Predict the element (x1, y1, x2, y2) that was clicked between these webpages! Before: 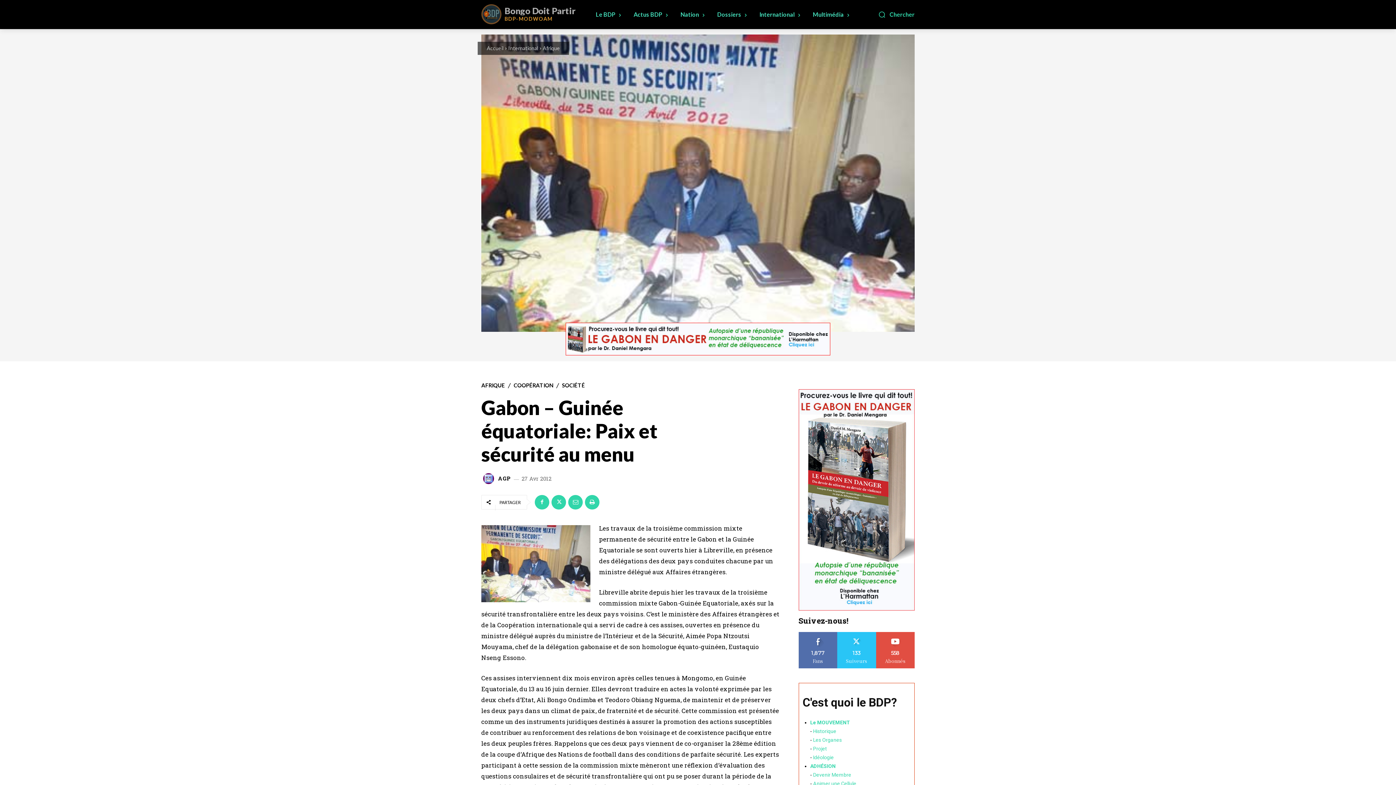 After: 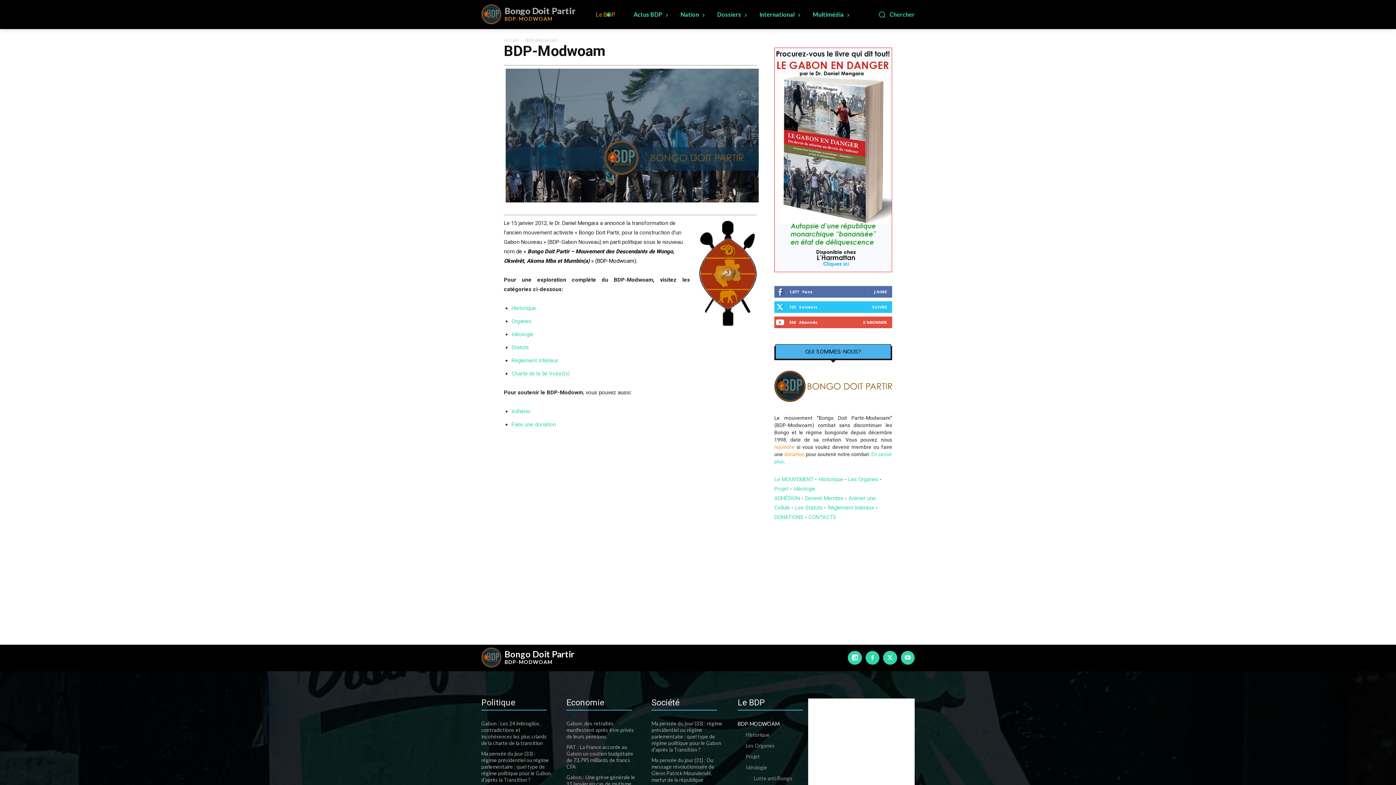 Action: bbox: (810, 719, 850, 725) label: Le MOUVEMENT